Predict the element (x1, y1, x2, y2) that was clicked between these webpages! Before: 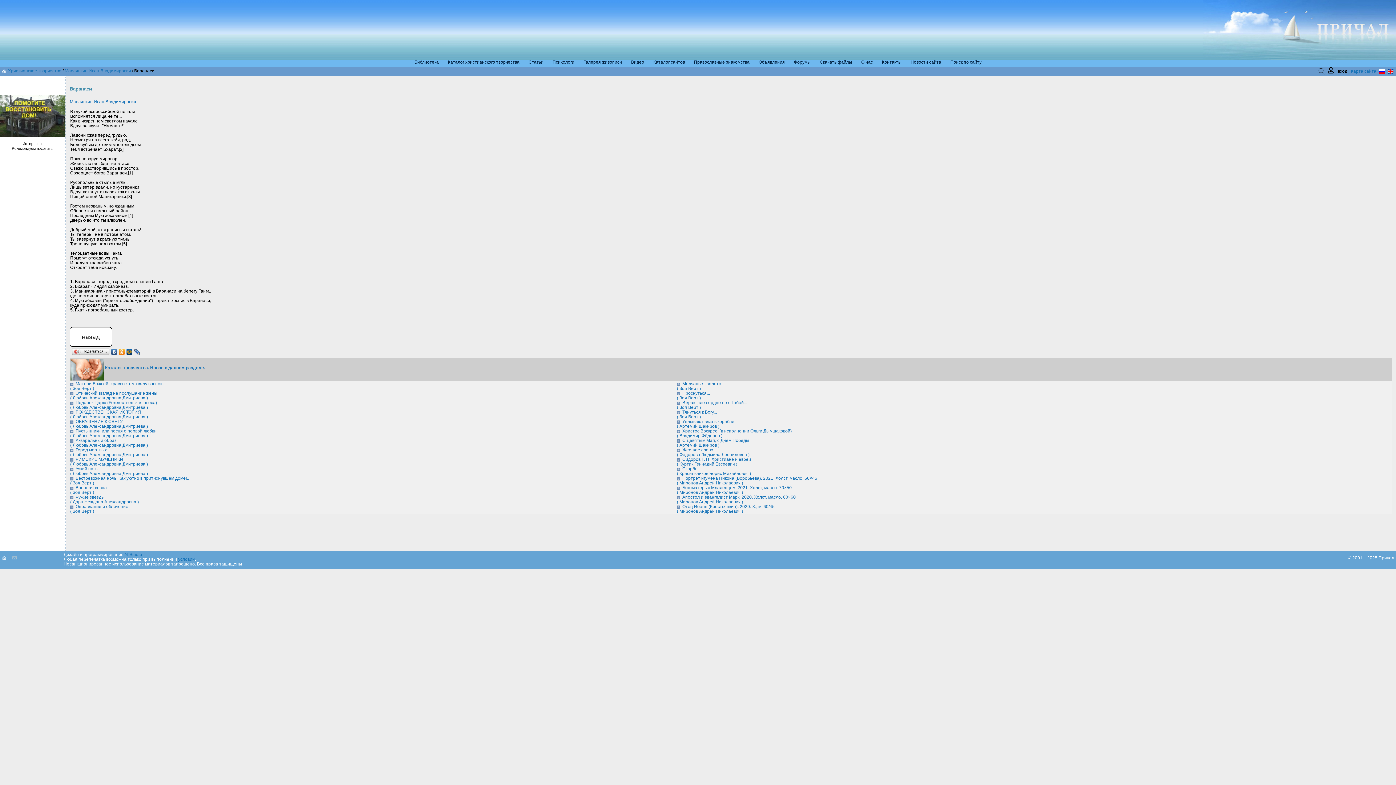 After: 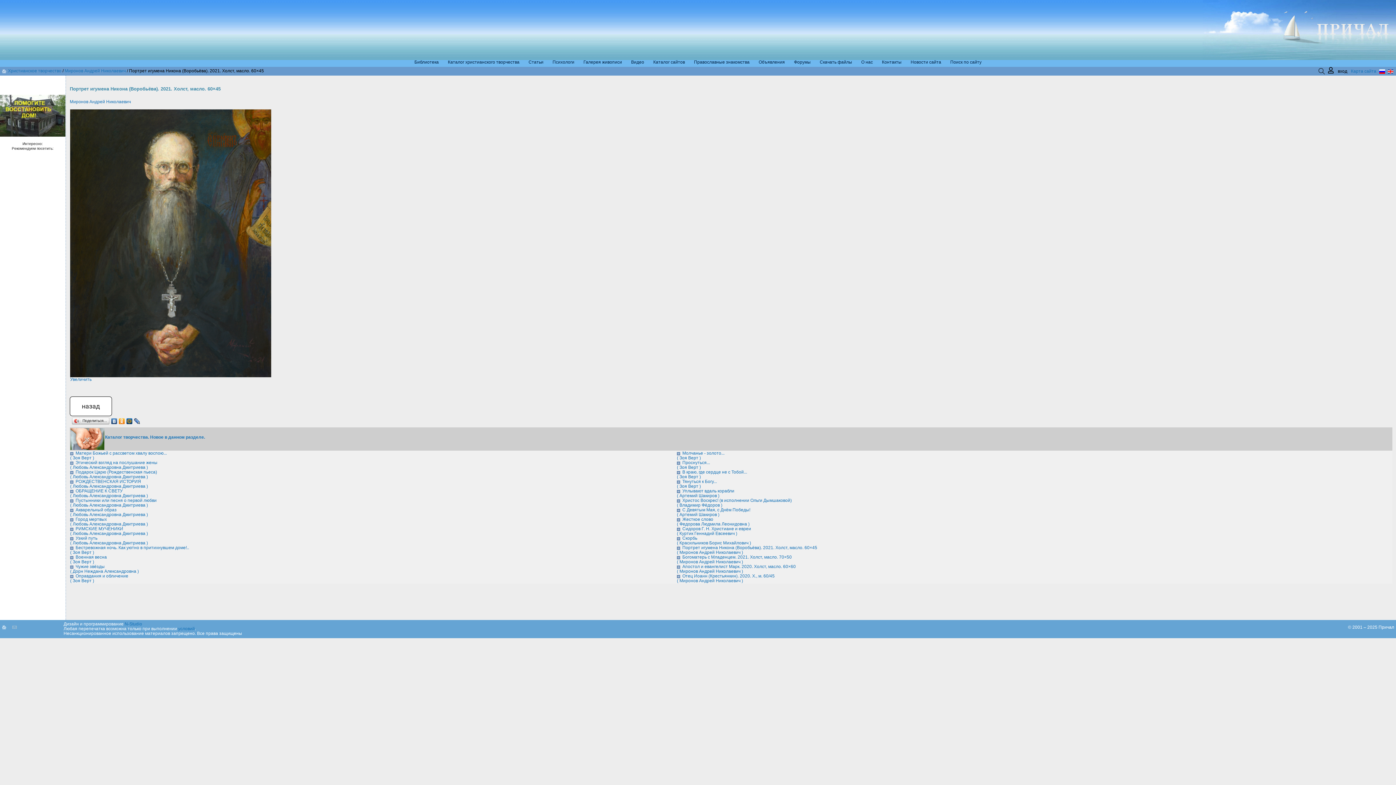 Action: label: Портрет игумена Никона (Воробьёва). 2021. Холст, масло. 60×45
( Миронов Андрей Николаевич ) bbox: (677, 476, 817, 485)